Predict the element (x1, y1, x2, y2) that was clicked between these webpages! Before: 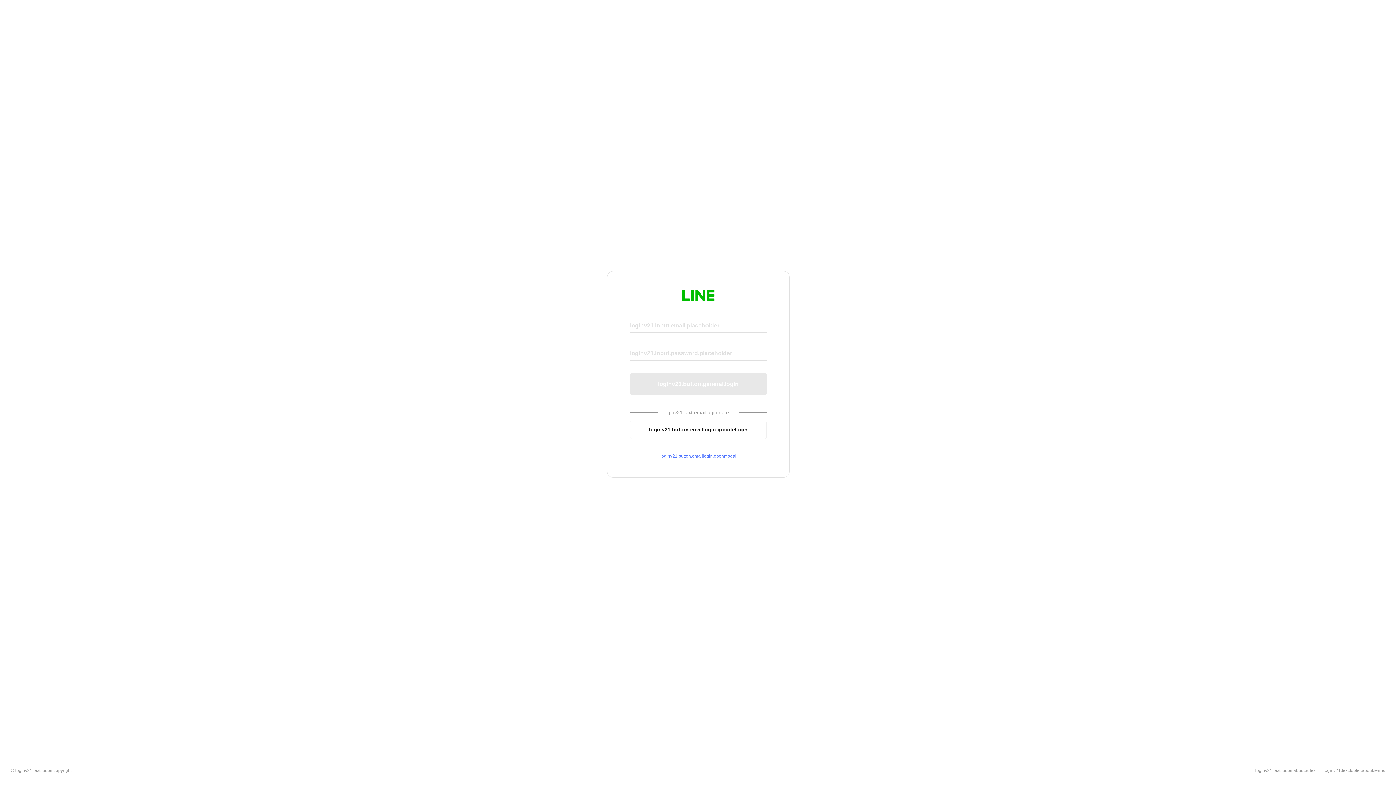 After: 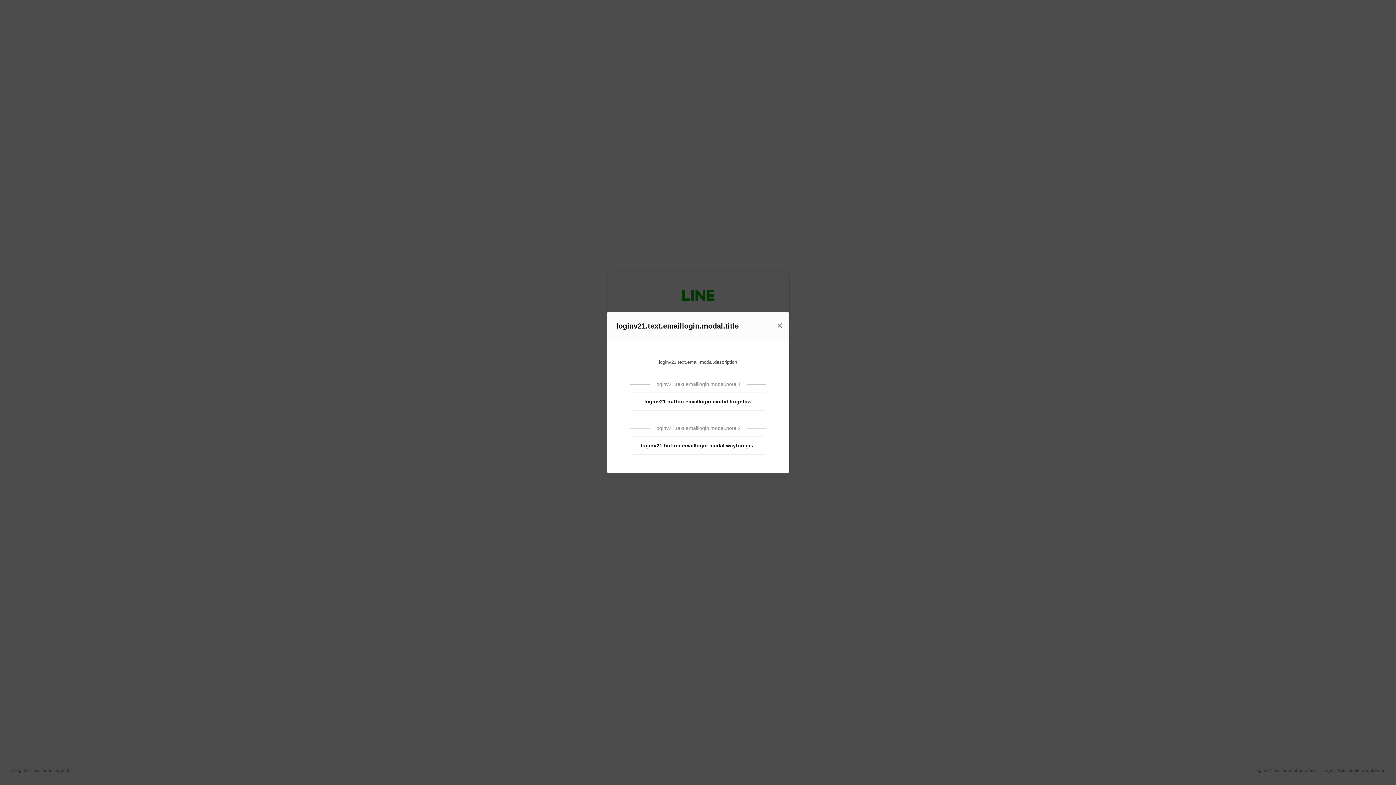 Action: label: loginv21.button.emaillogin.openmodal bbox: (630, 453, 766, 459)